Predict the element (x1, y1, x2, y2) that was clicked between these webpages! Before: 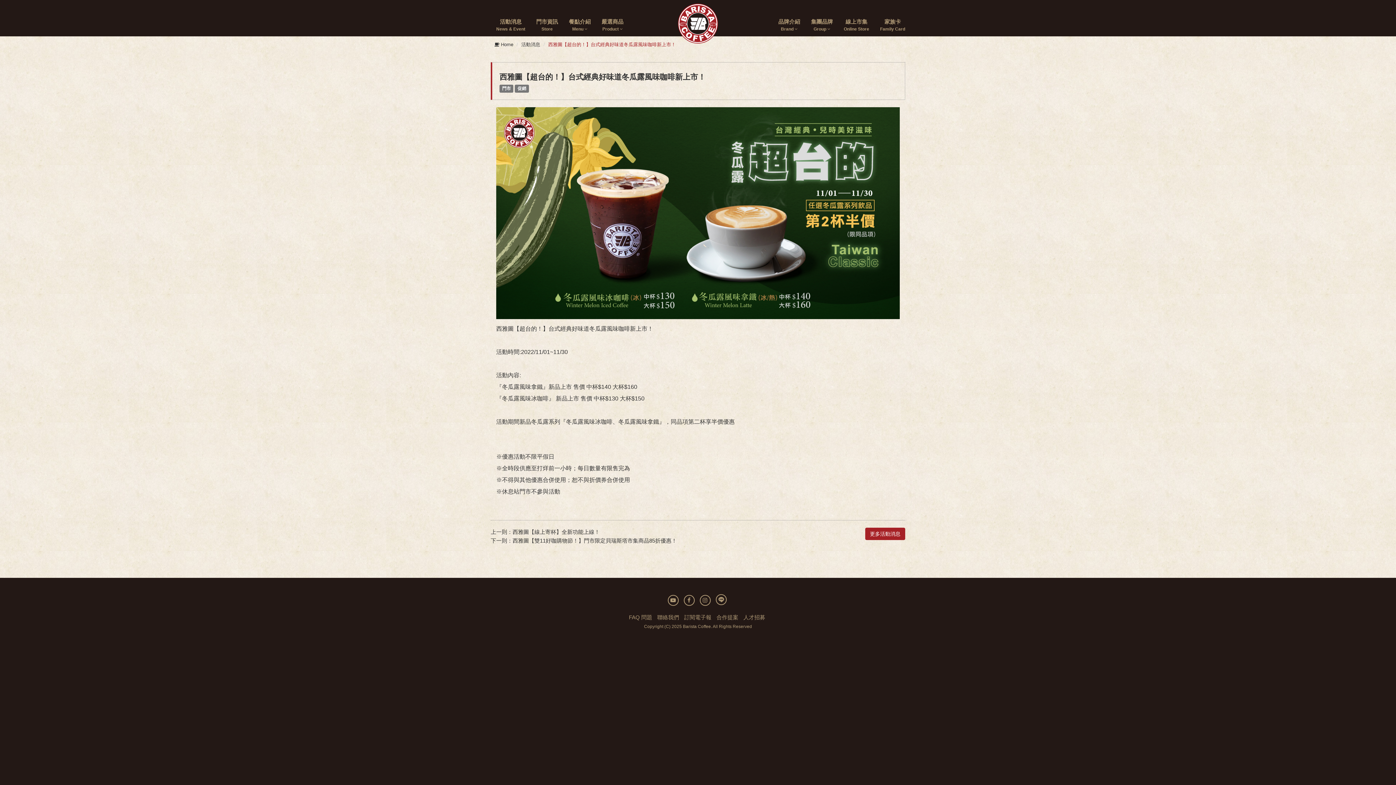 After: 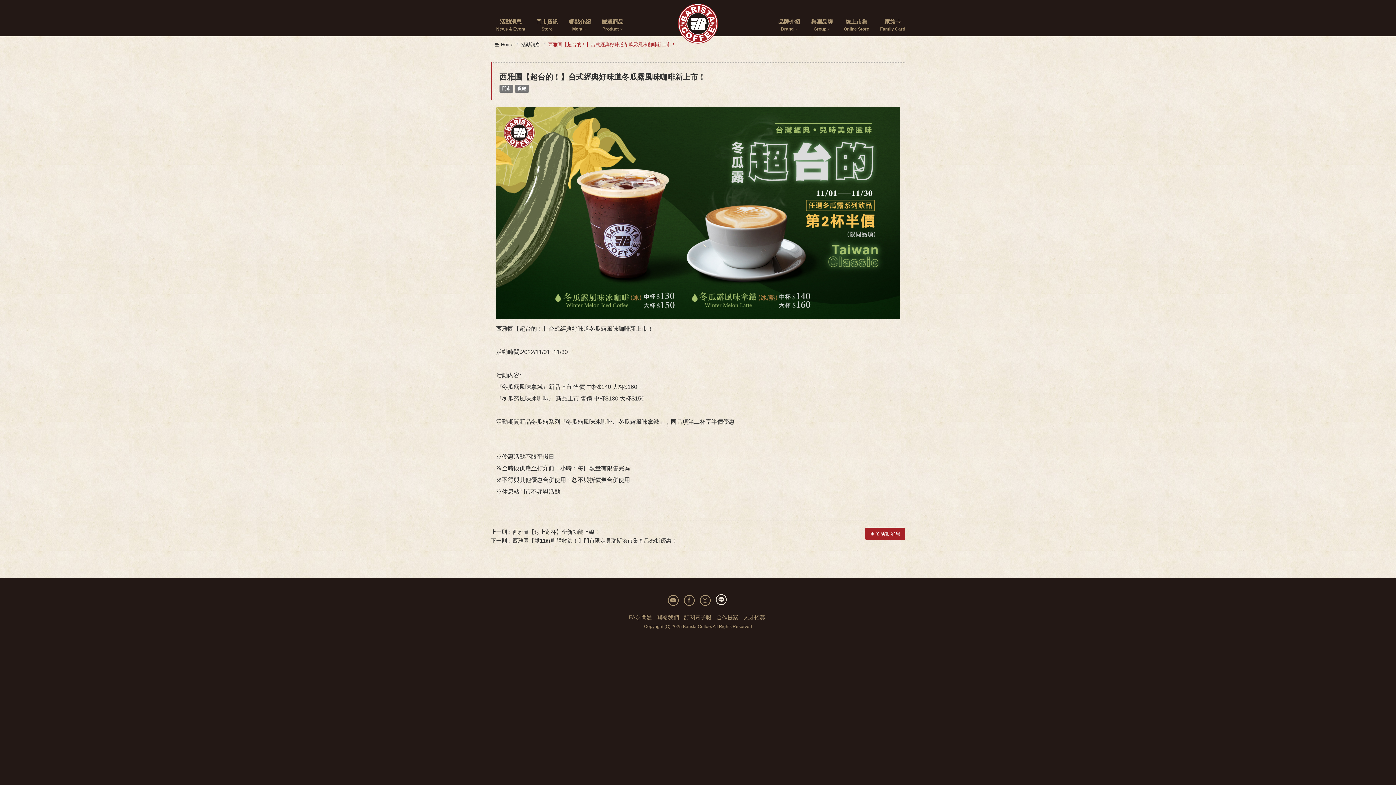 Action: bbox: (715, 594, 726, 605)